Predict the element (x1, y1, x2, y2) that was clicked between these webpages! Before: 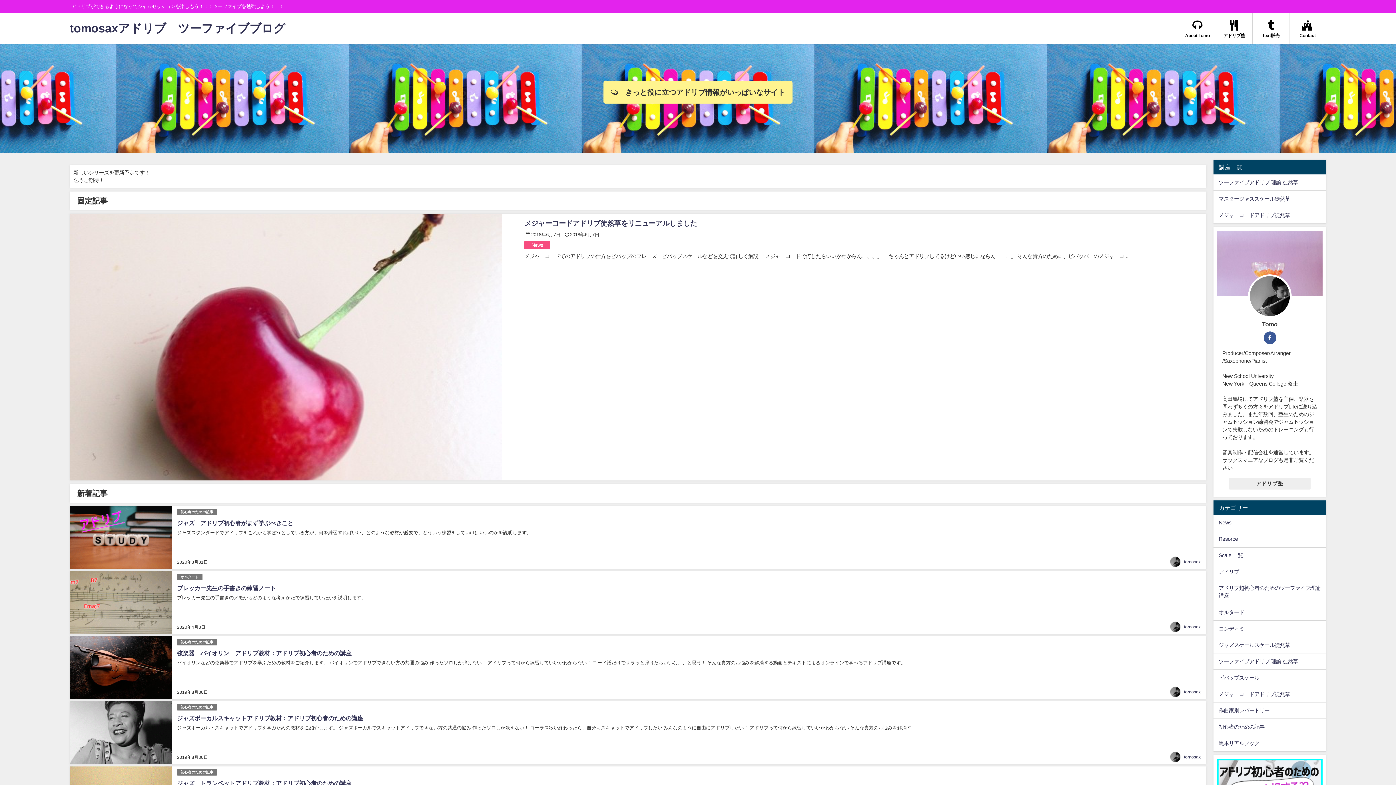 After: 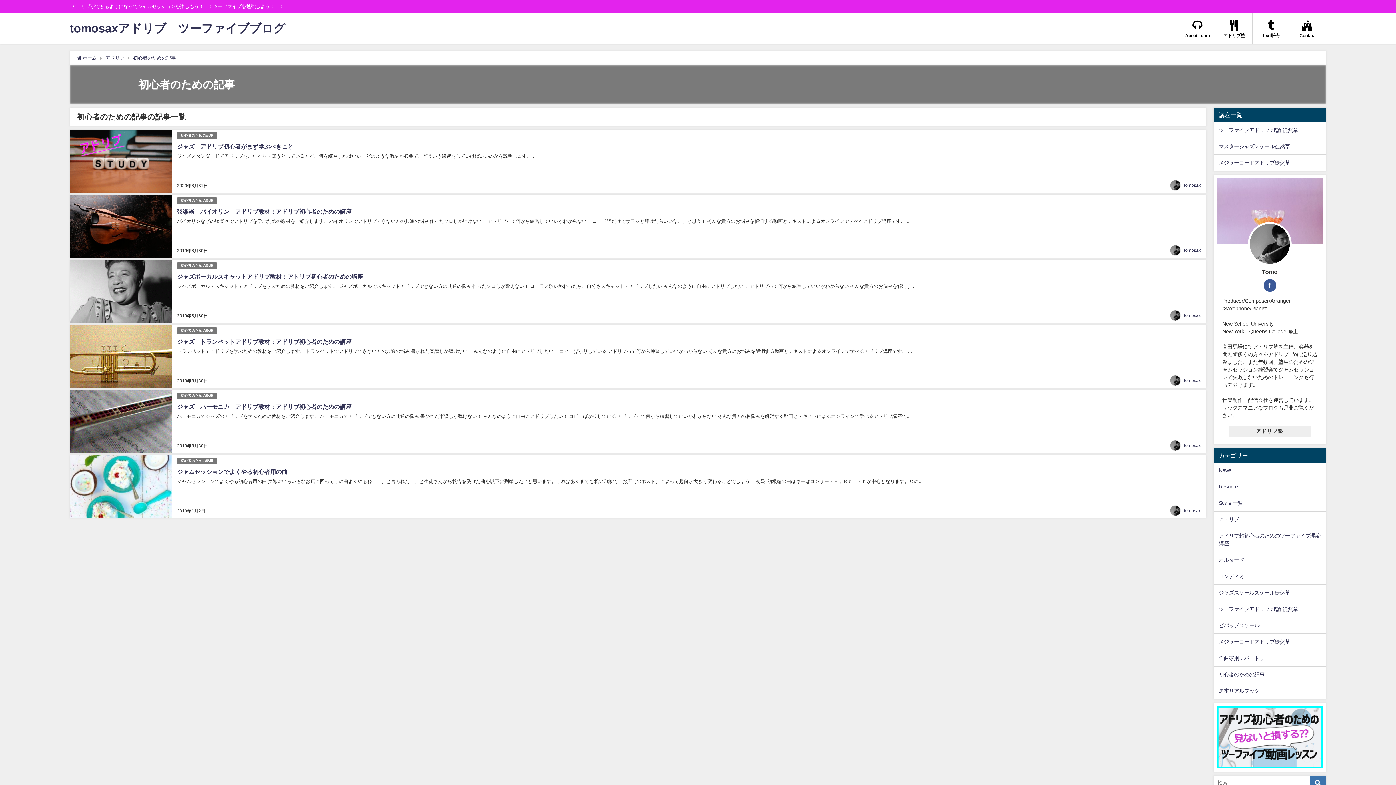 Action: label: 初心者のための記事 bbox: (177, 638, 217, 645)